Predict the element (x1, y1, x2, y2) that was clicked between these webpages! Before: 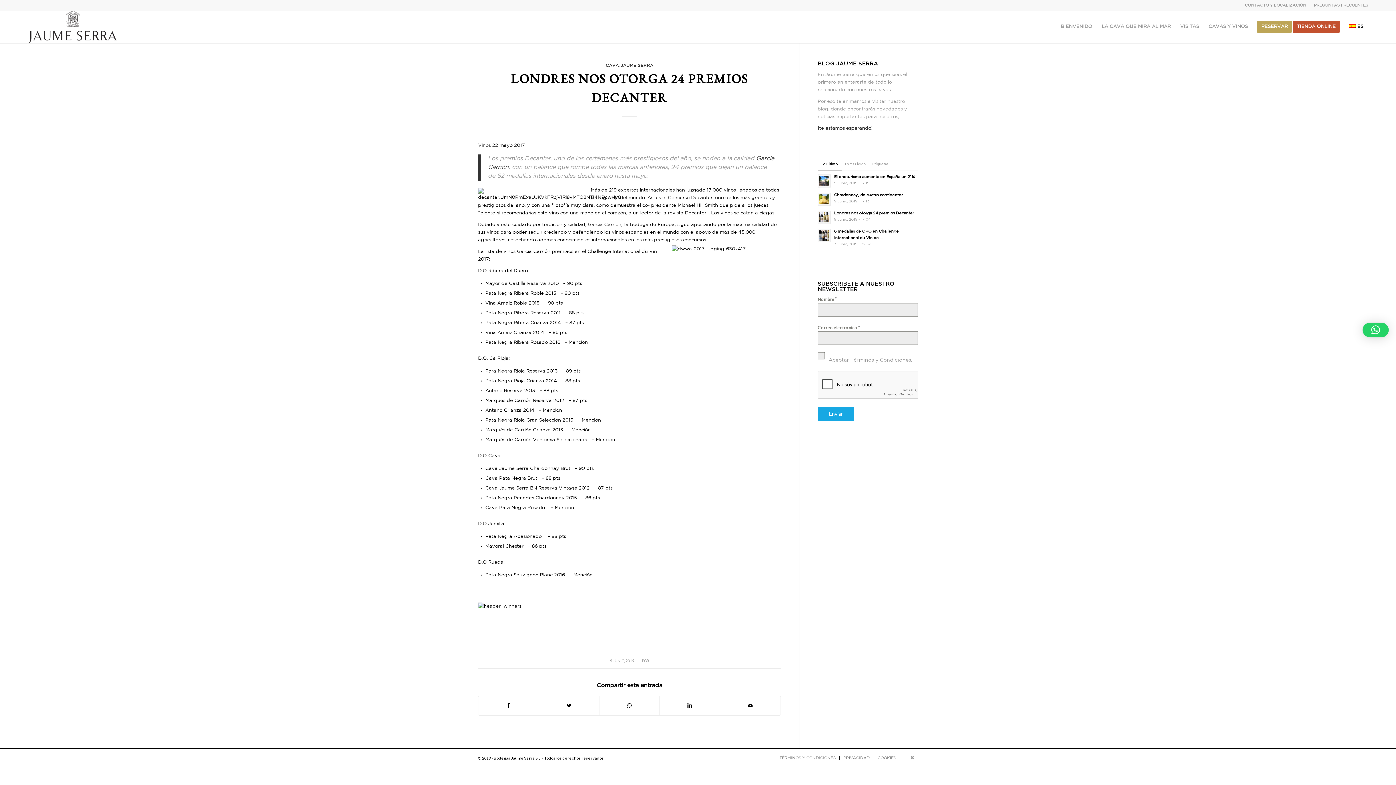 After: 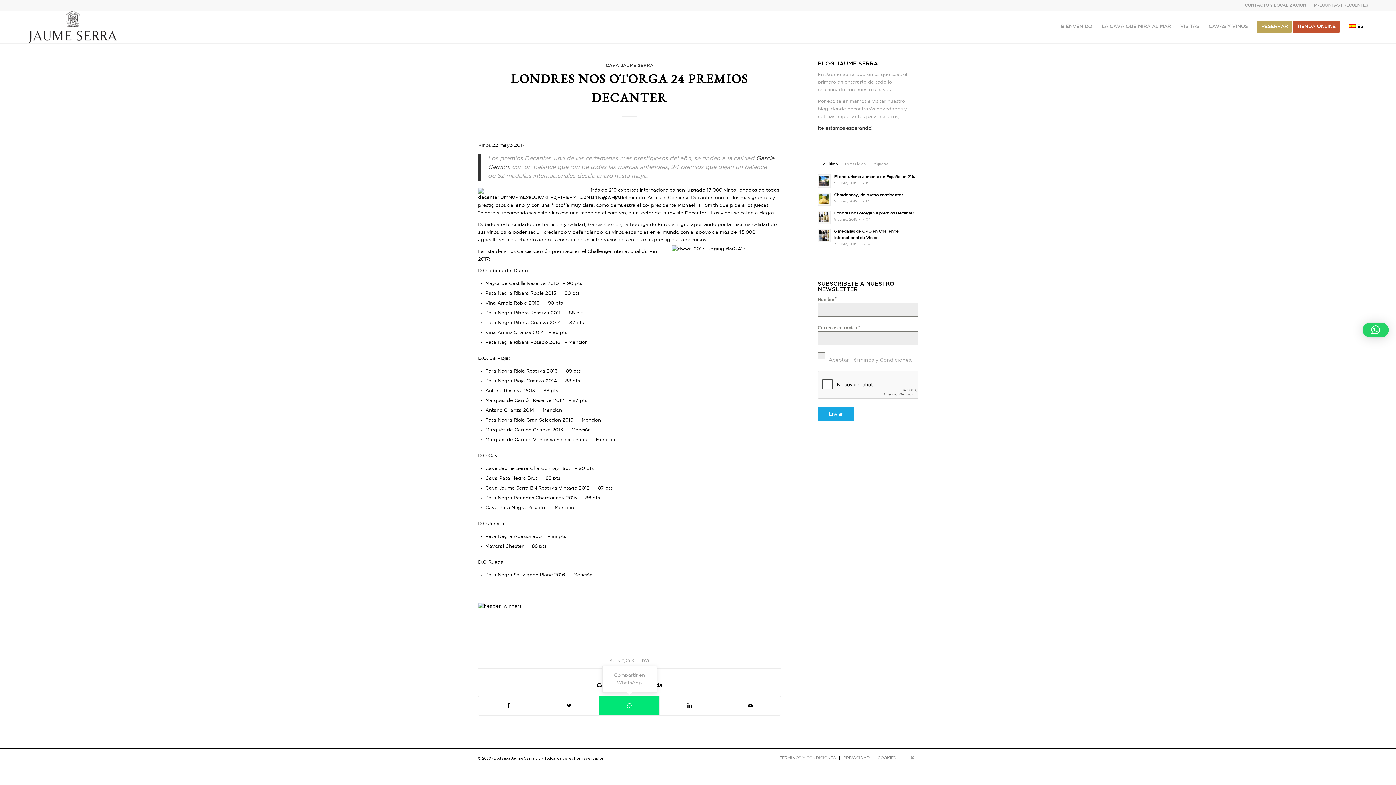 Action: bbox: (599, 696, 659, 715) label: Compartir en WhatsApp